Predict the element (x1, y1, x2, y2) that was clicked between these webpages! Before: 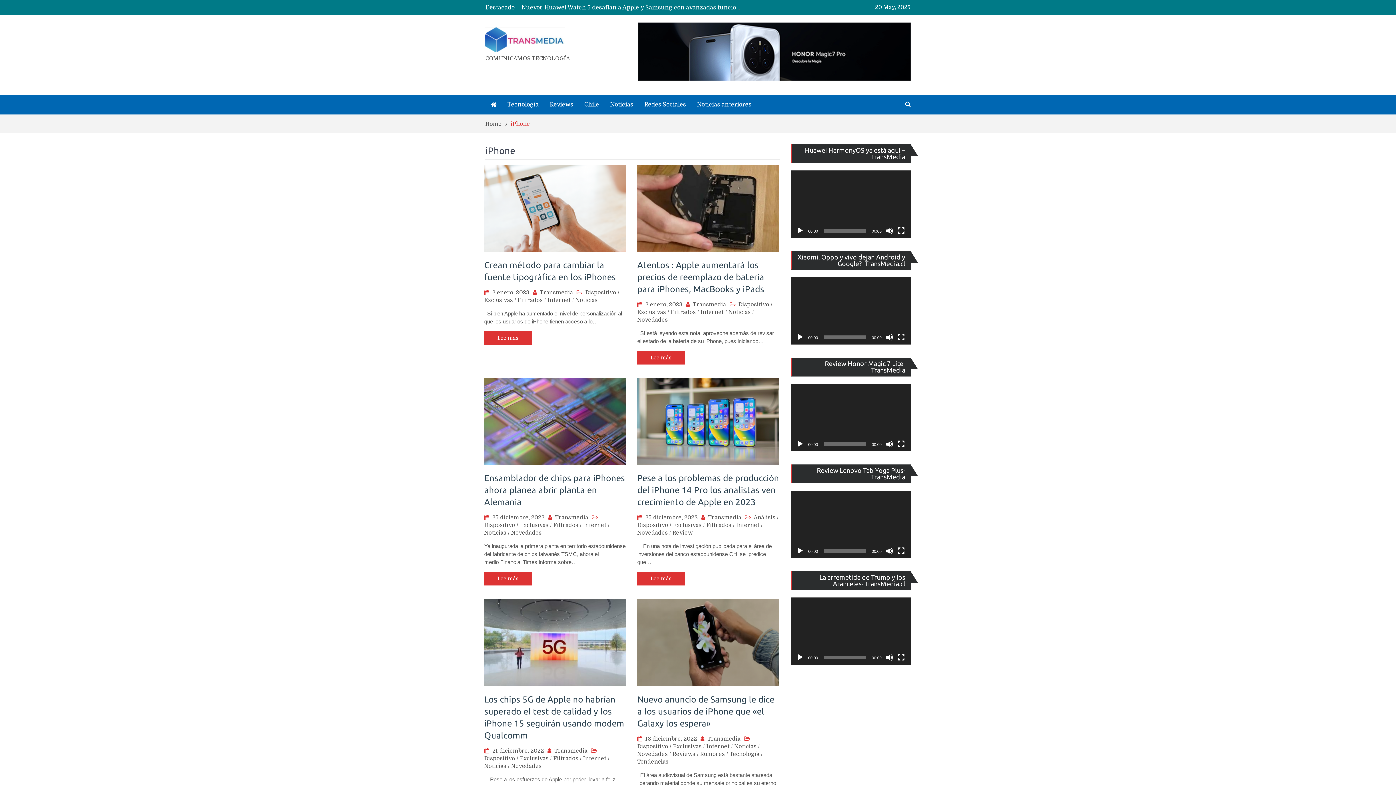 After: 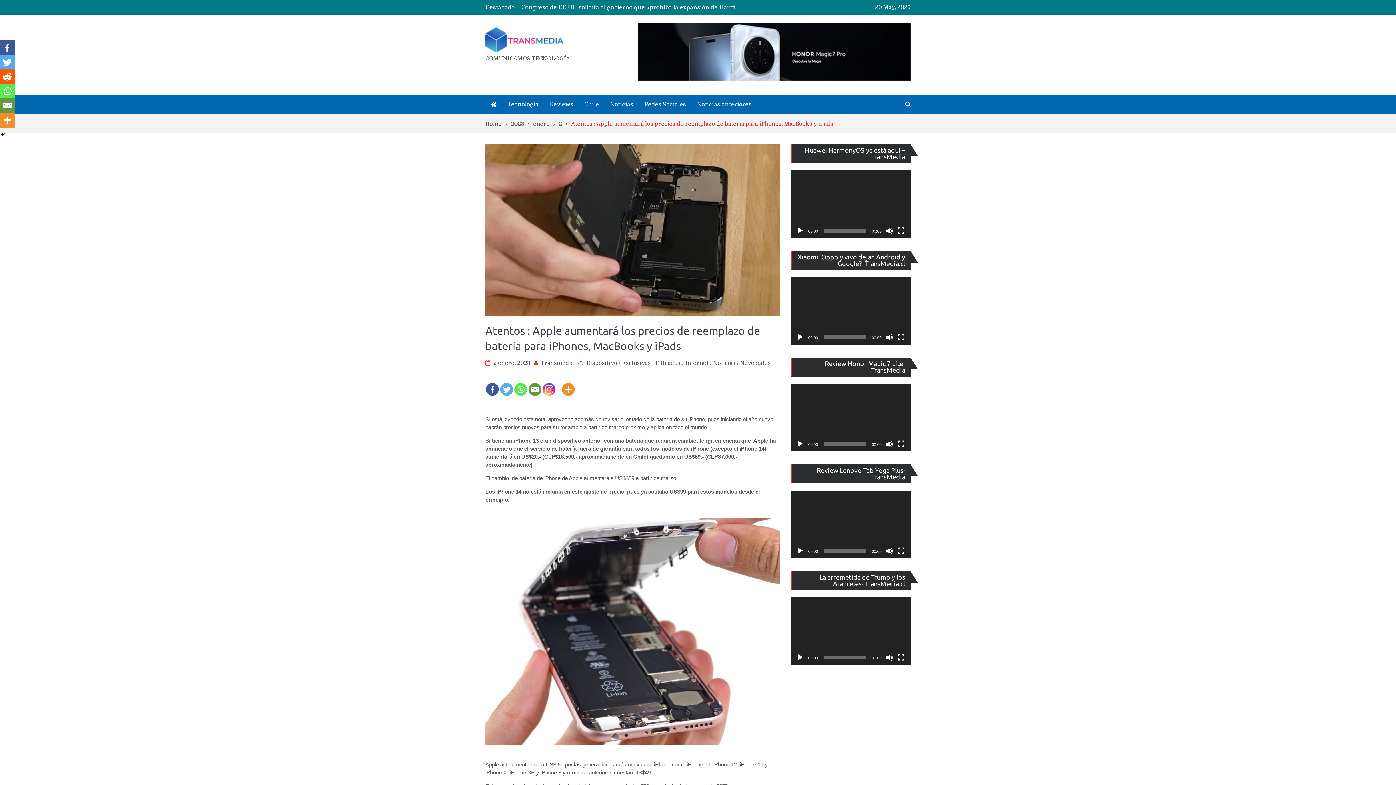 Action: bbox: (637, 246, 779, 253)